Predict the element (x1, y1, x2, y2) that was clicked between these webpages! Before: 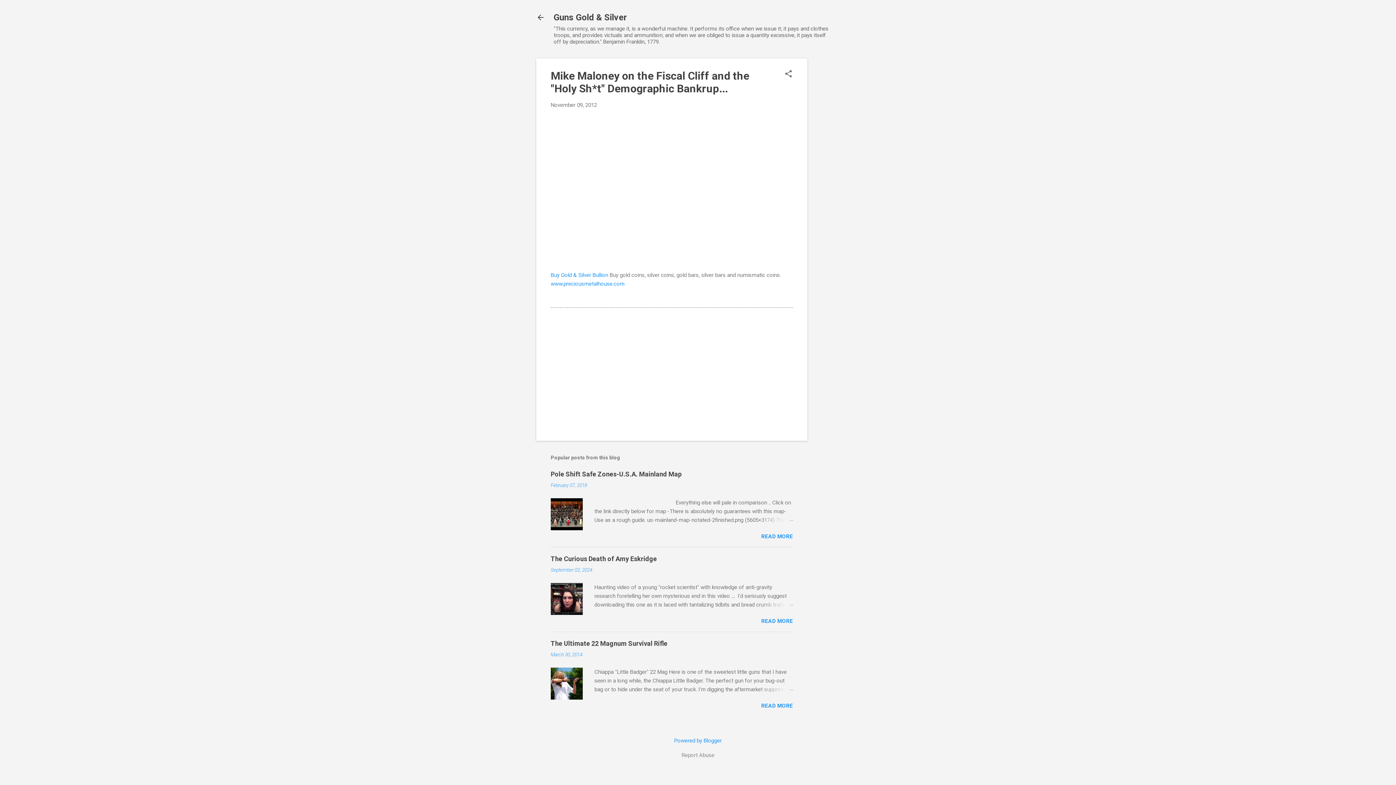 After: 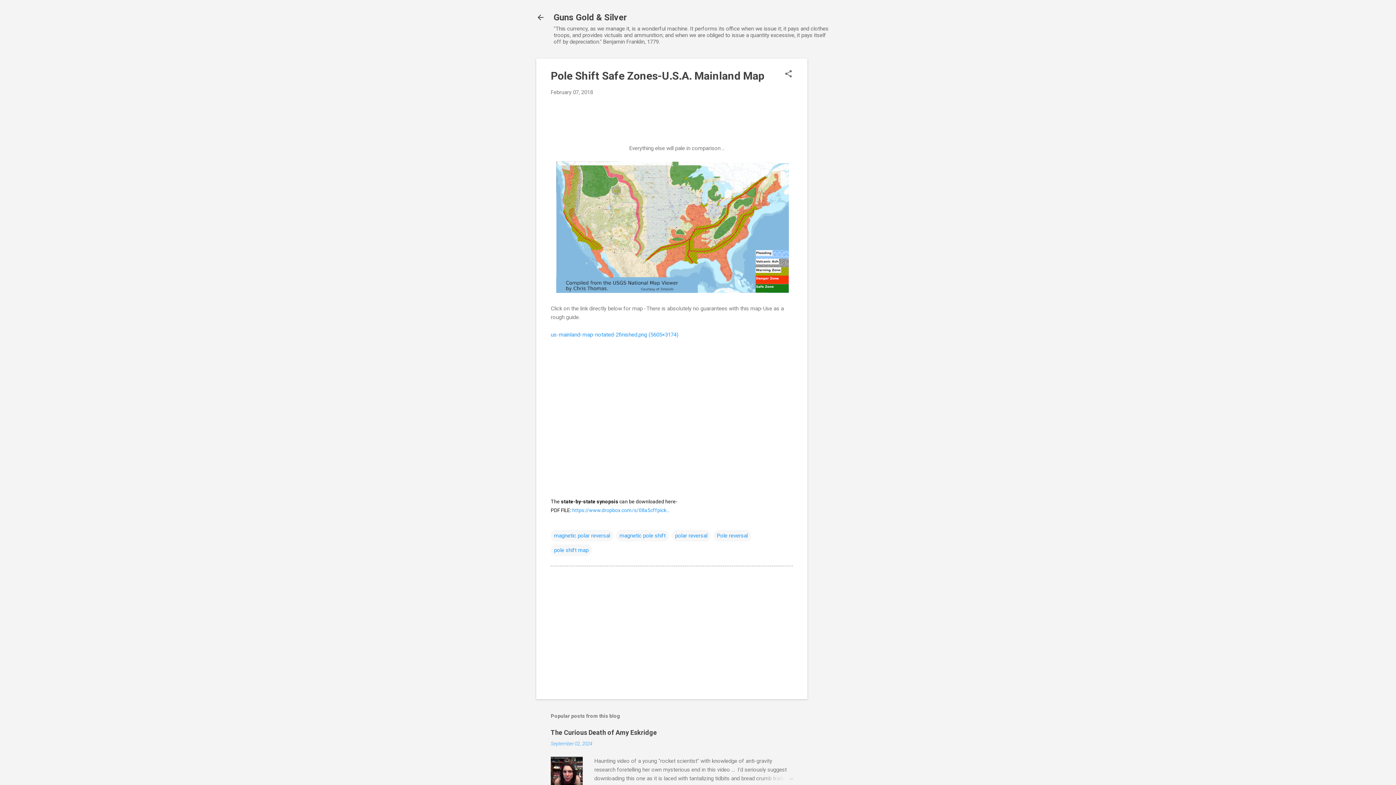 Action: label: February 07, 2018 bbox: (550, 482, 587, 488)